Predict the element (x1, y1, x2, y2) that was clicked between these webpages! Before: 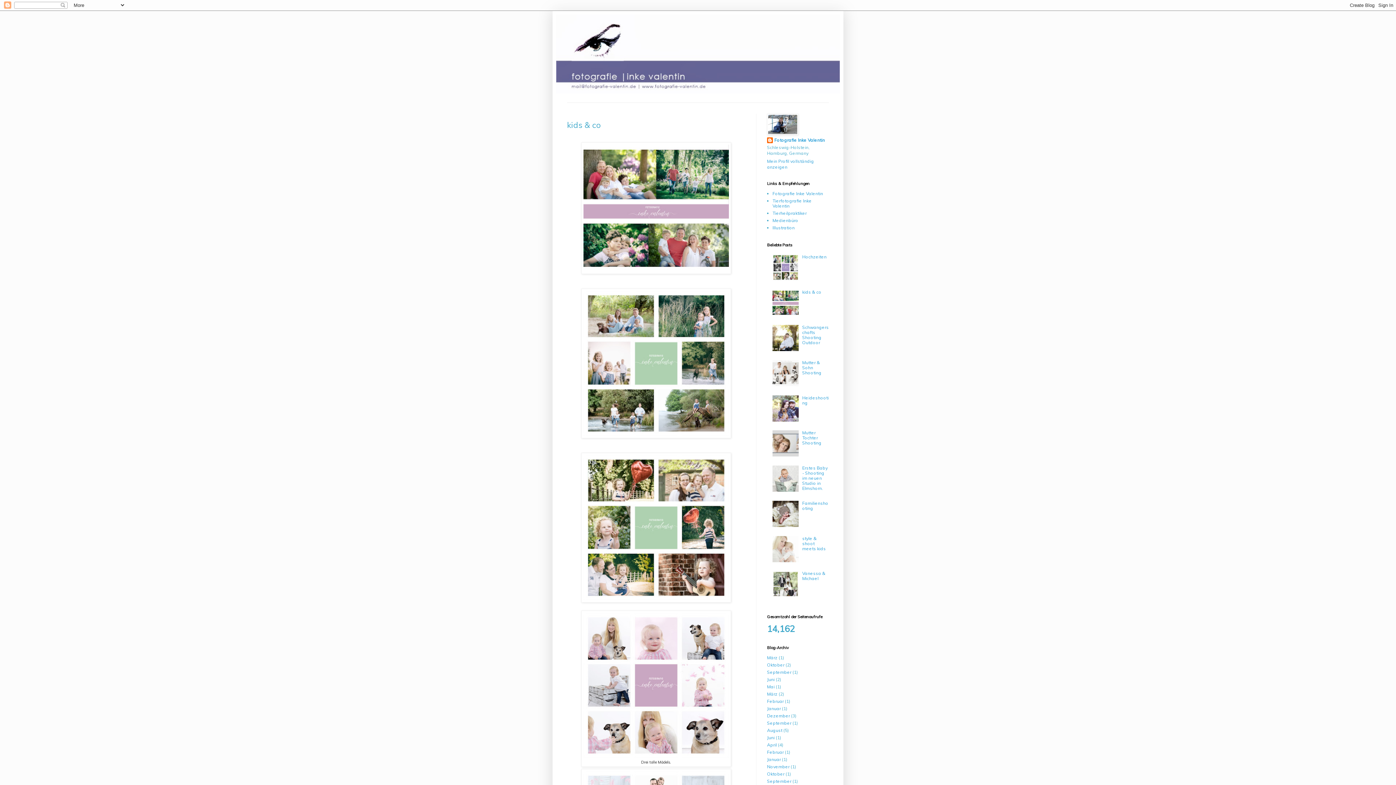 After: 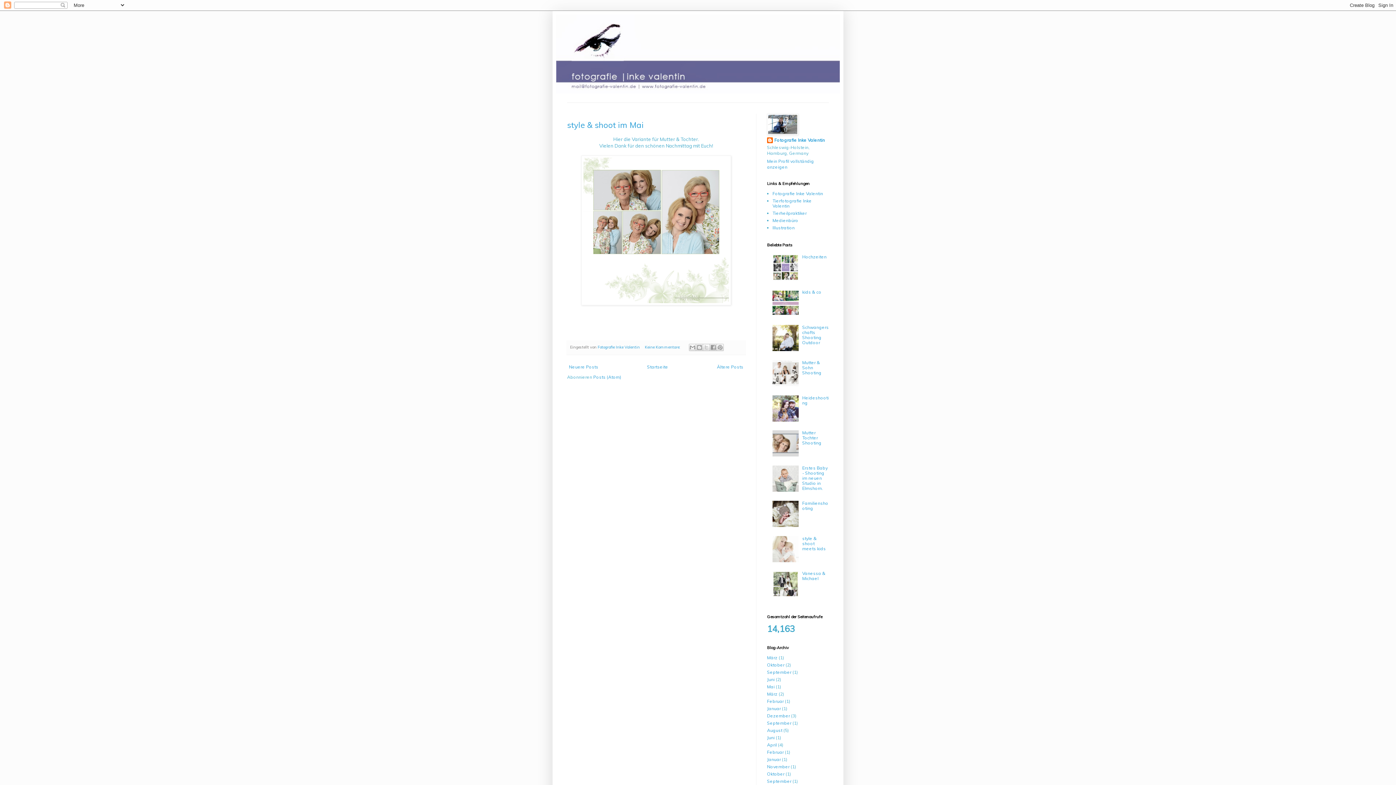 Action: bbox: (767, 735, 774, 740) label: Juni